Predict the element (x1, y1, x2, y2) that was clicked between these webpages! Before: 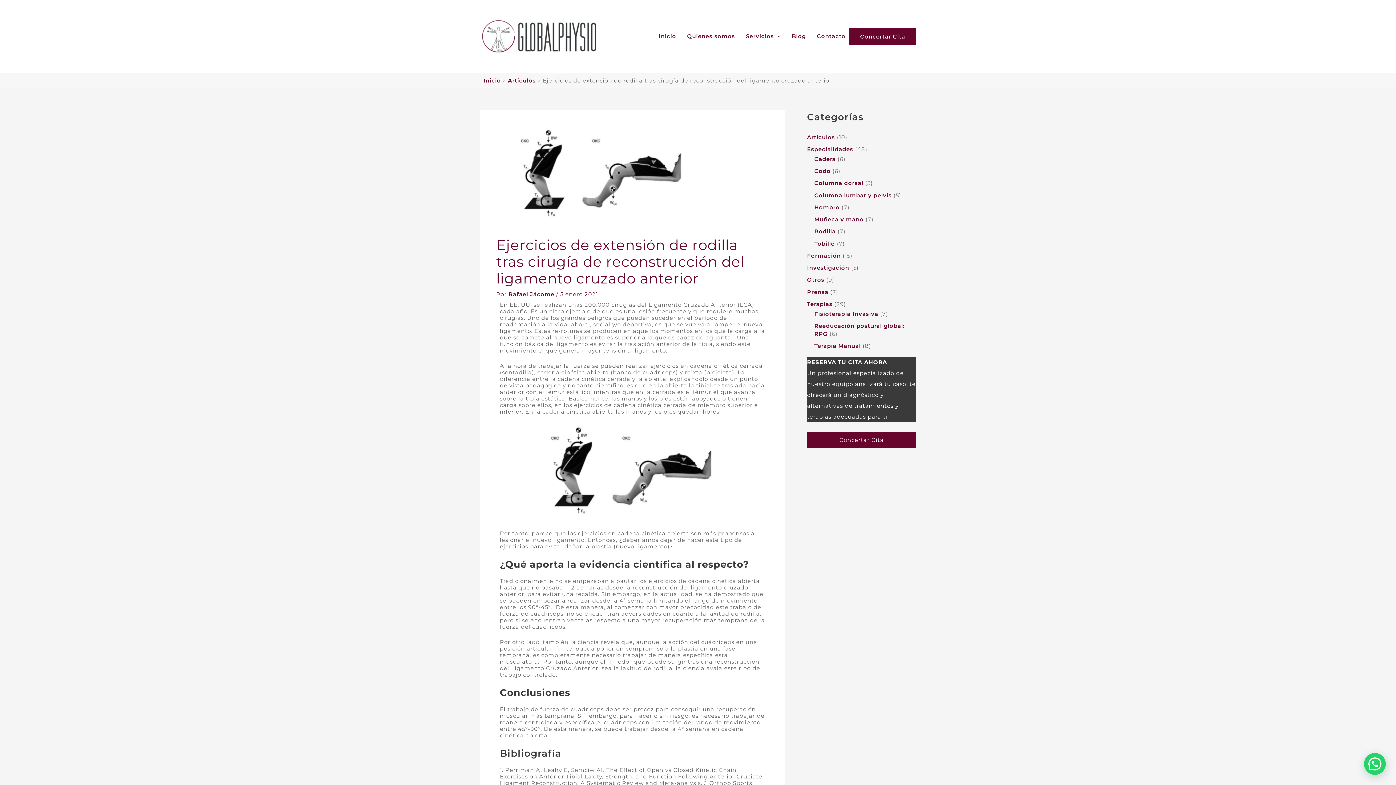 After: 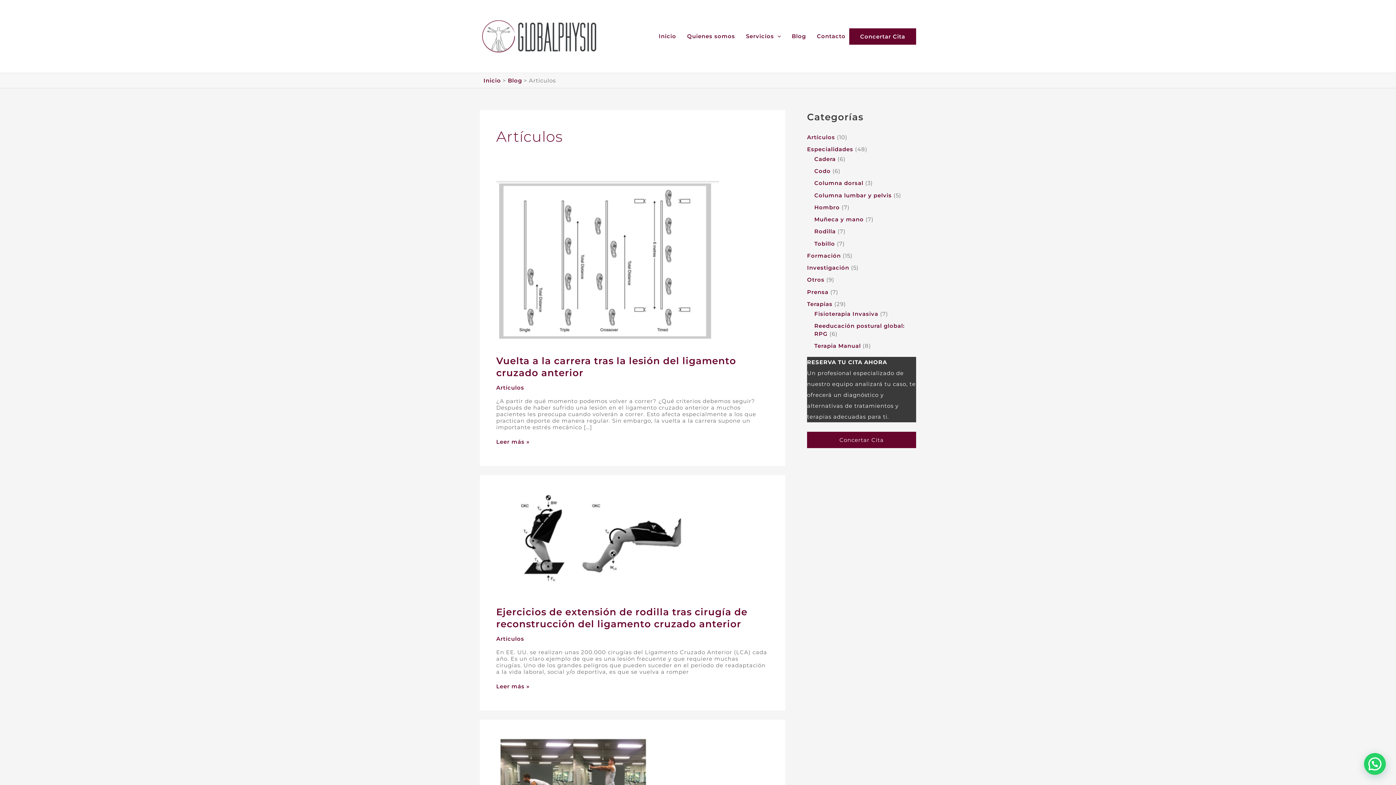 Action: label: Artículos bbox: (508, 77, 536, 84)